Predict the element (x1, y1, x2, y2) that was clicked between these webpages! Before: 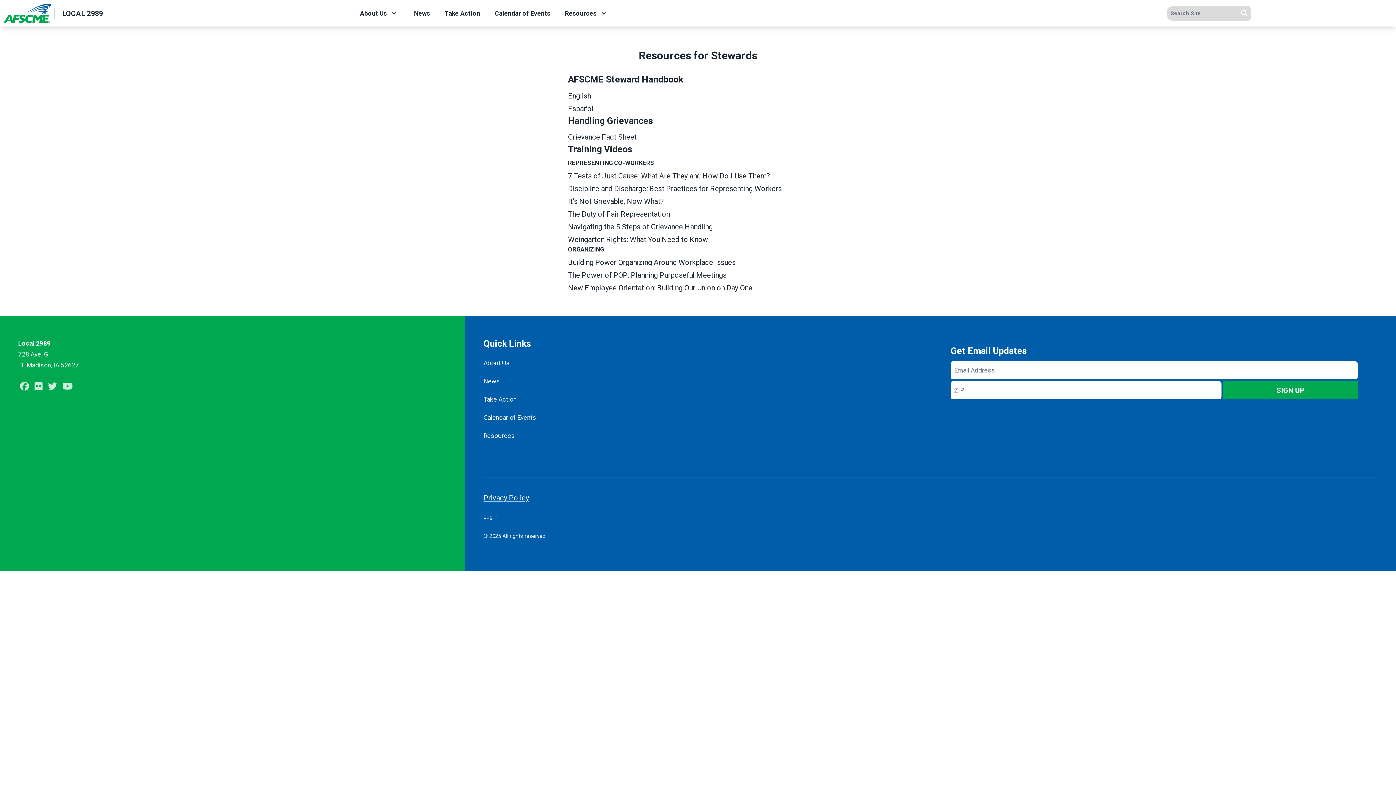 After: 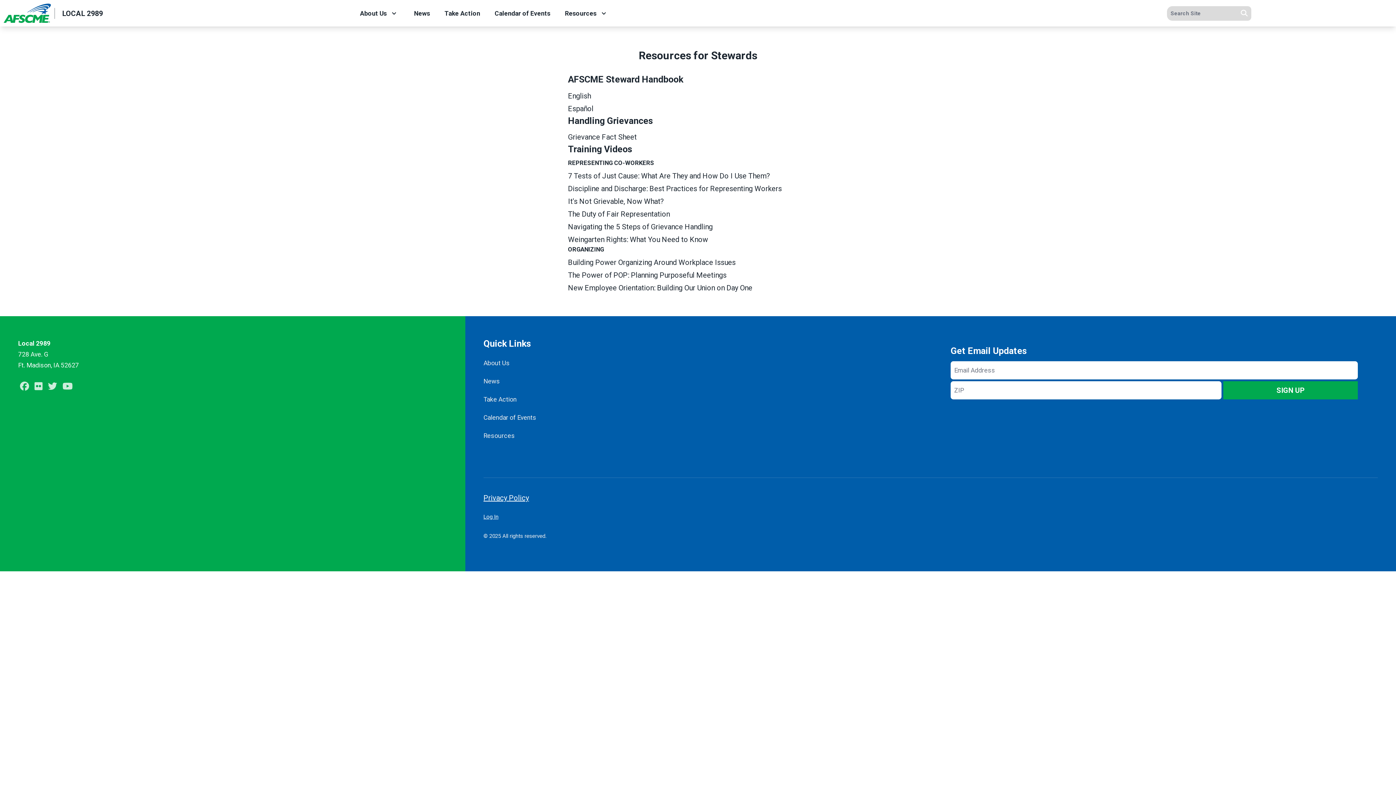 Action: bbox: (568, 91, 591, 100) label: English